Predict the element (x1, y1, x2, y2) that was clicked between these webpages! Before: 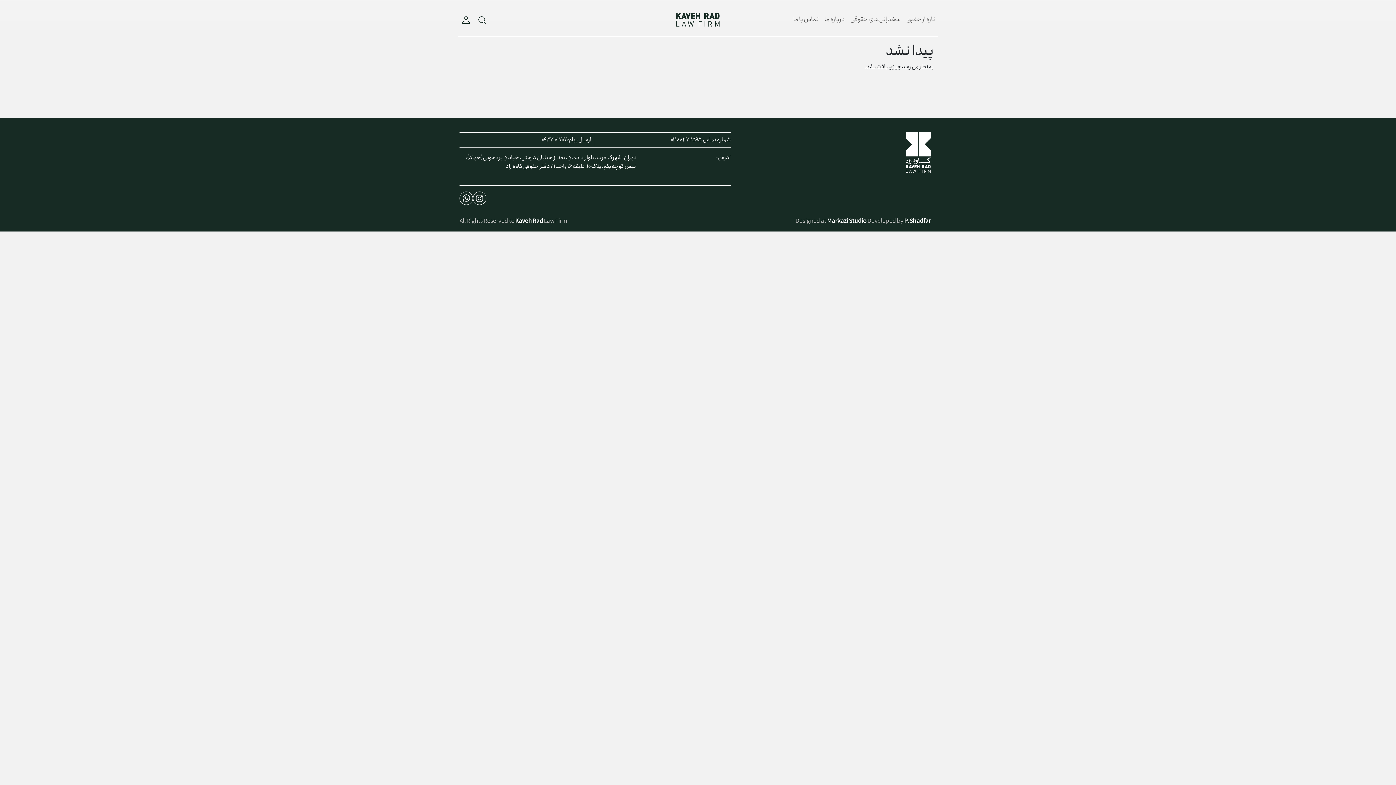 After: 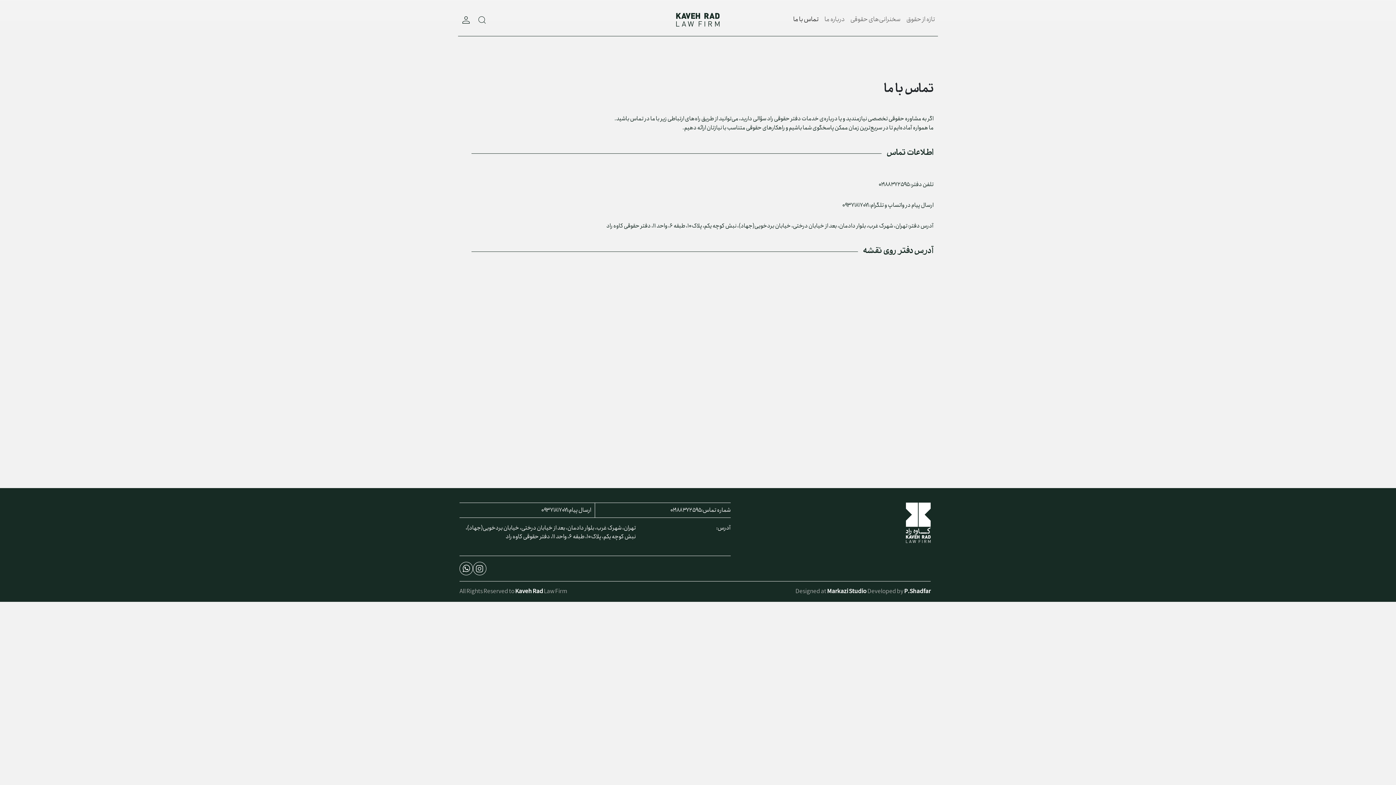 Action: bbox: (790, 11, 821, 27) label: تماس با ما